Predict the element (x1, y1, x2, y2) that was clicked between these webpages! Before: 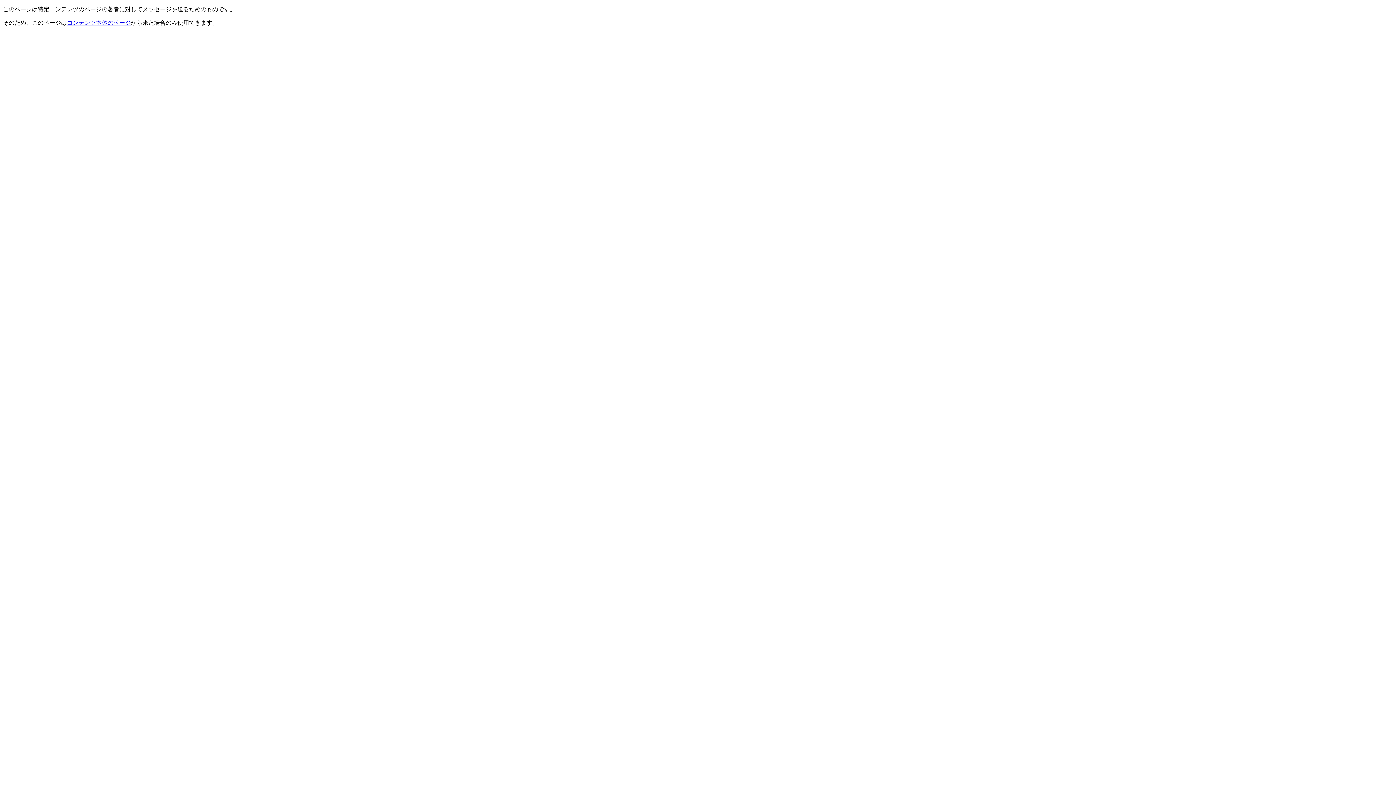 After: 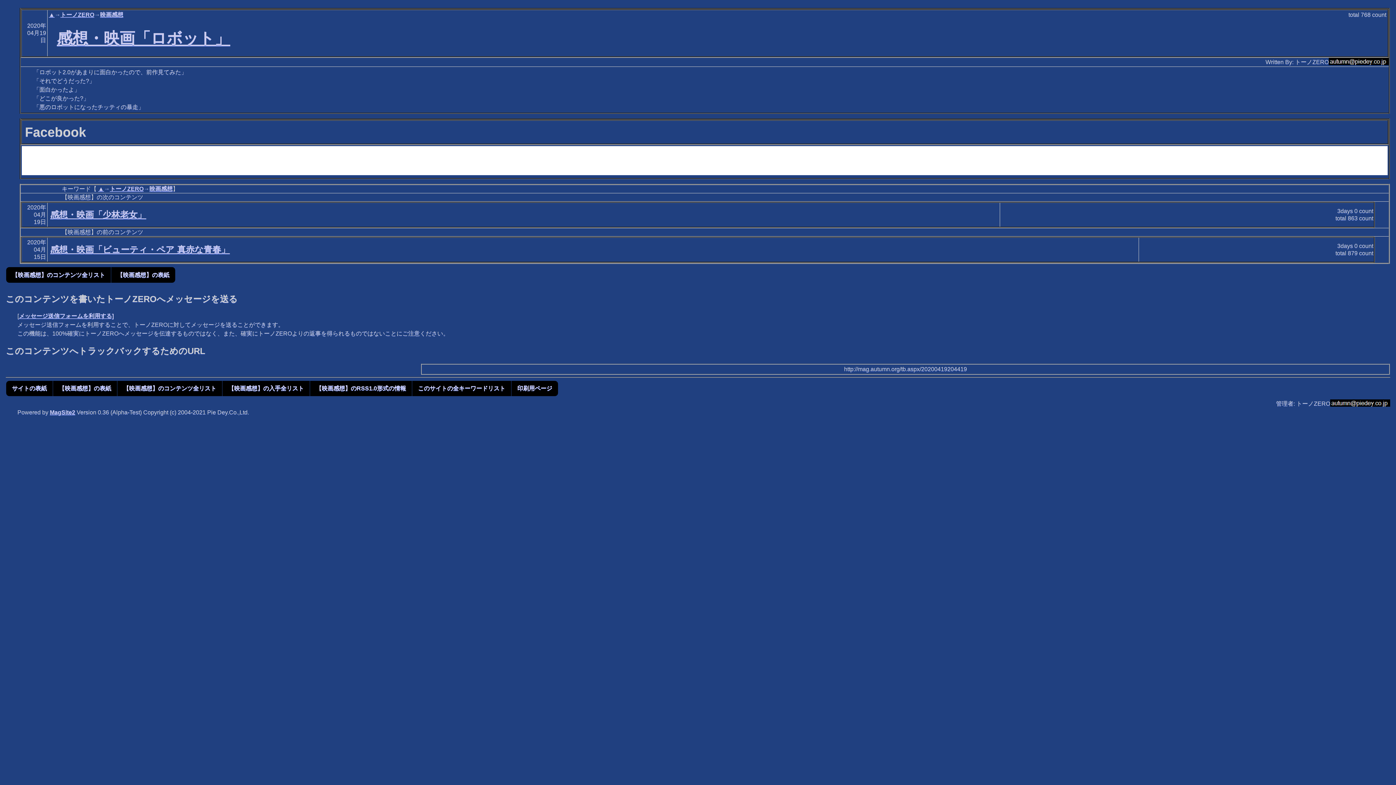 Action: label: コンテンツ本体のページ bbox: (66, 19, 130, 25)